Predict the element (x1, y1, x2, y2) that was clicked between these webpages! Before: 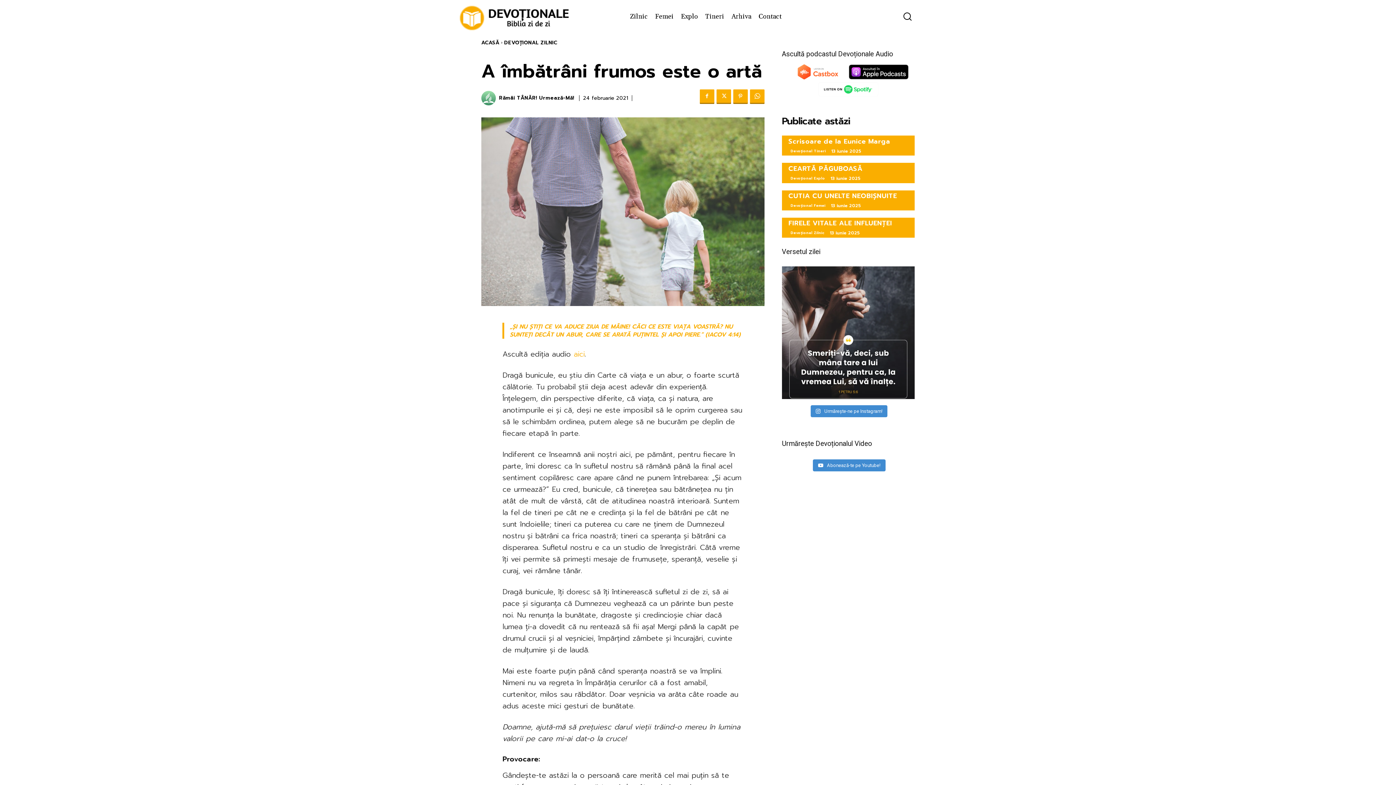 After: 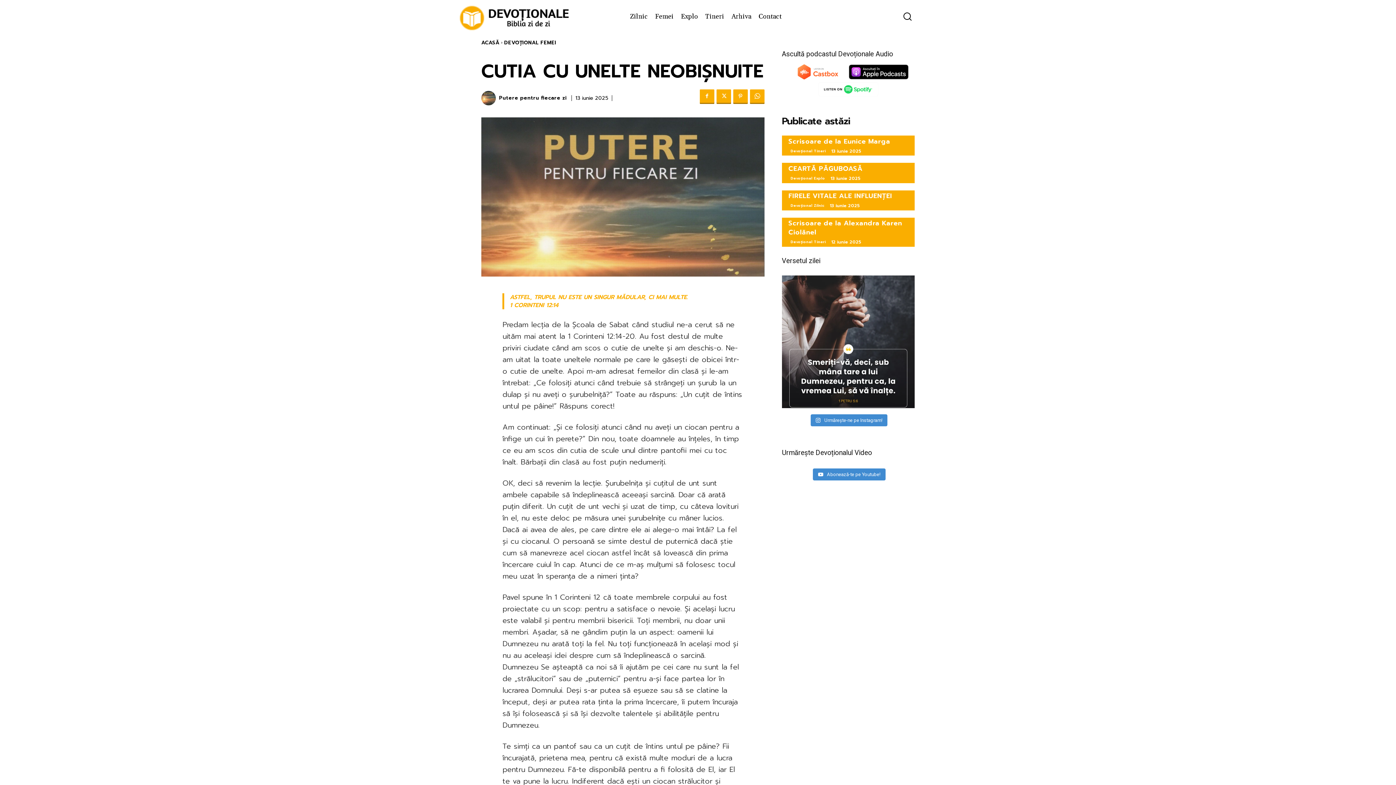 Action: bbox: (788, 190, 897, 201) label: CUTIA CU UNELTE NEOBIȘNUITE